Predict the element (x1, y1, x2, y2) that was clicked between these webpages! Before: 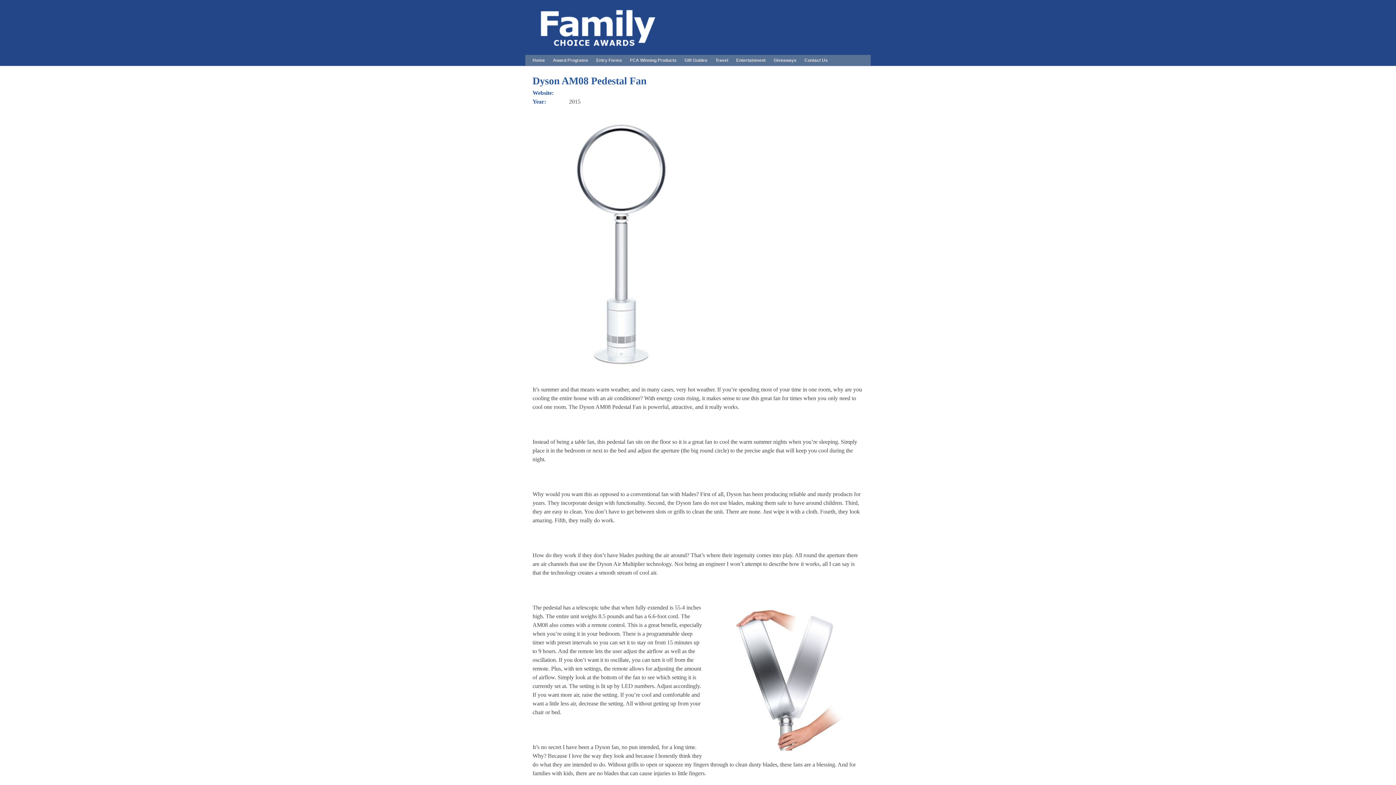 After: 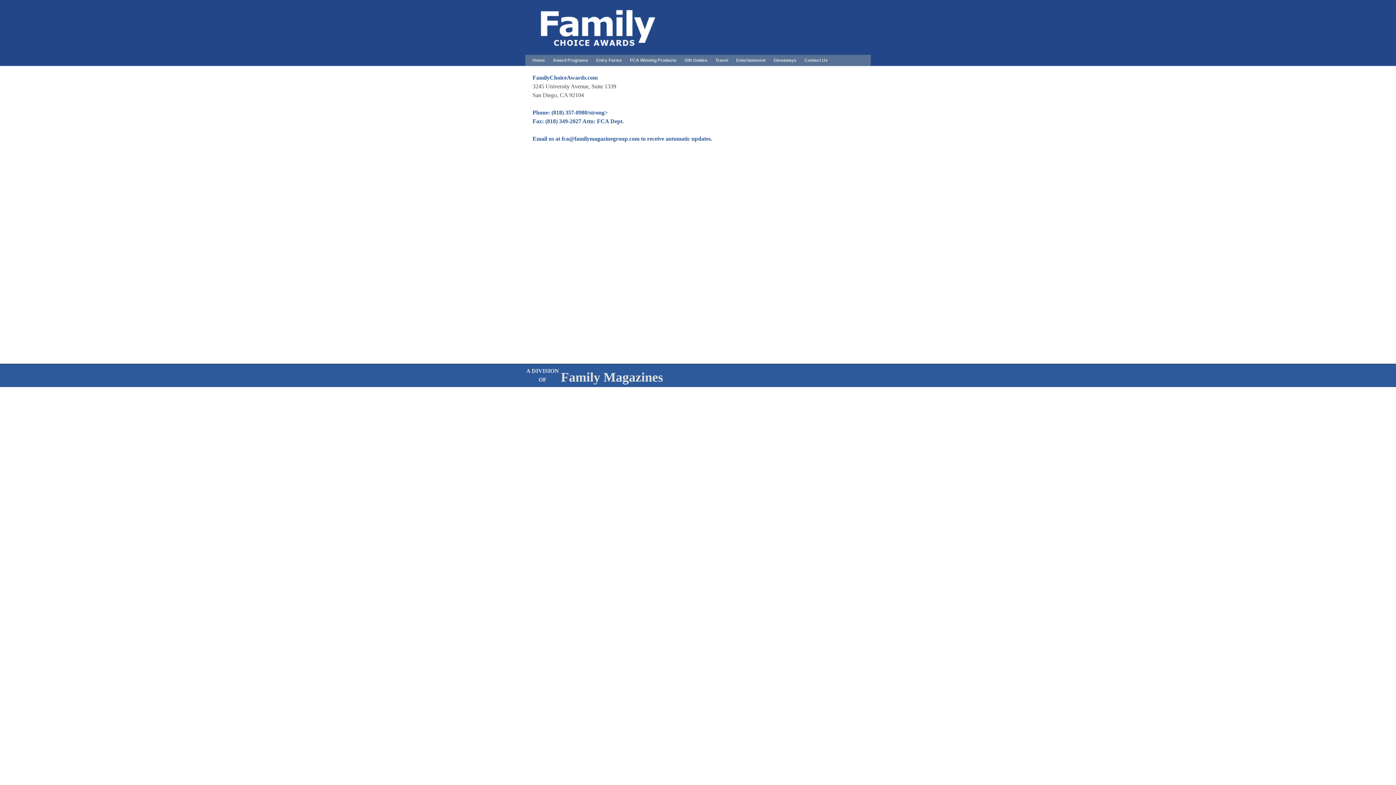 Action: bbox: (800, 56, 832, 64) label: Contact Us